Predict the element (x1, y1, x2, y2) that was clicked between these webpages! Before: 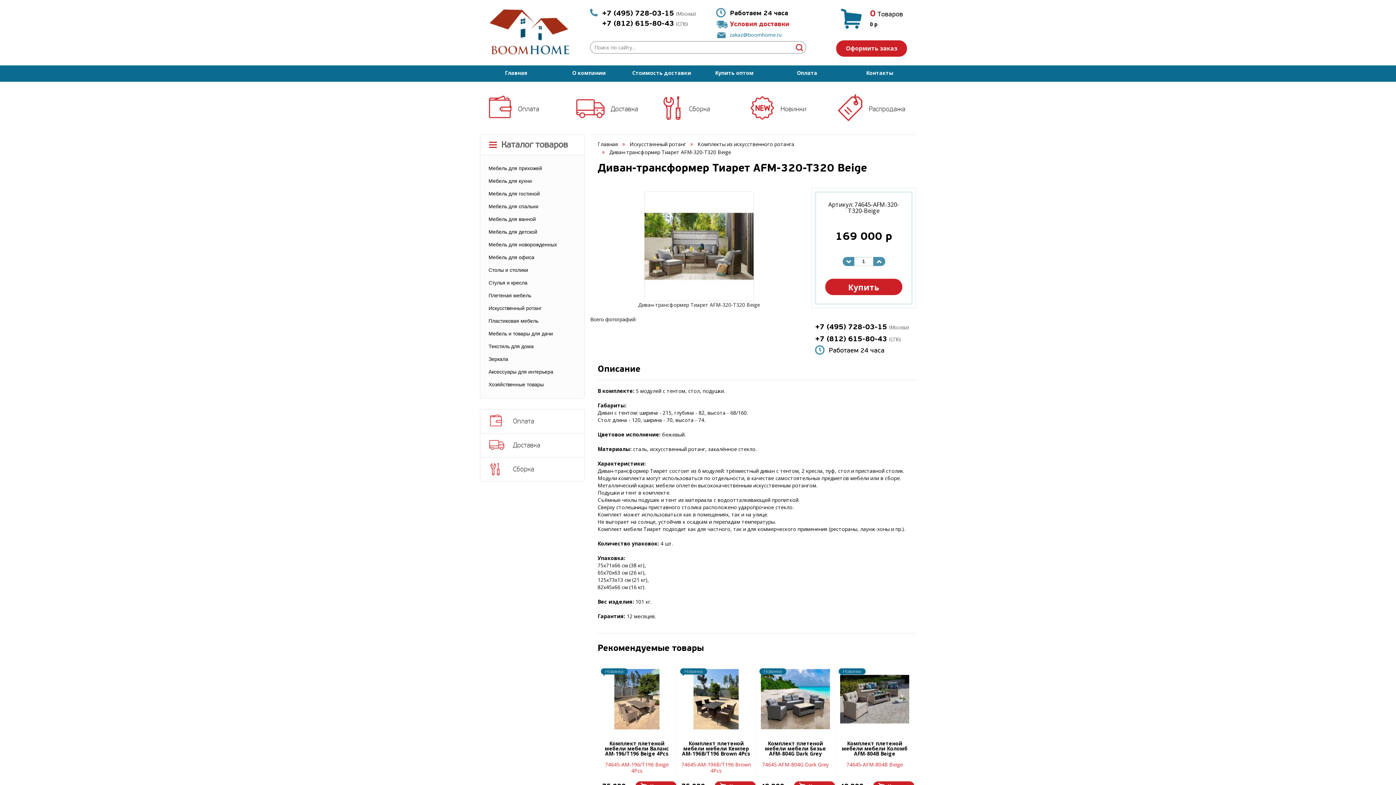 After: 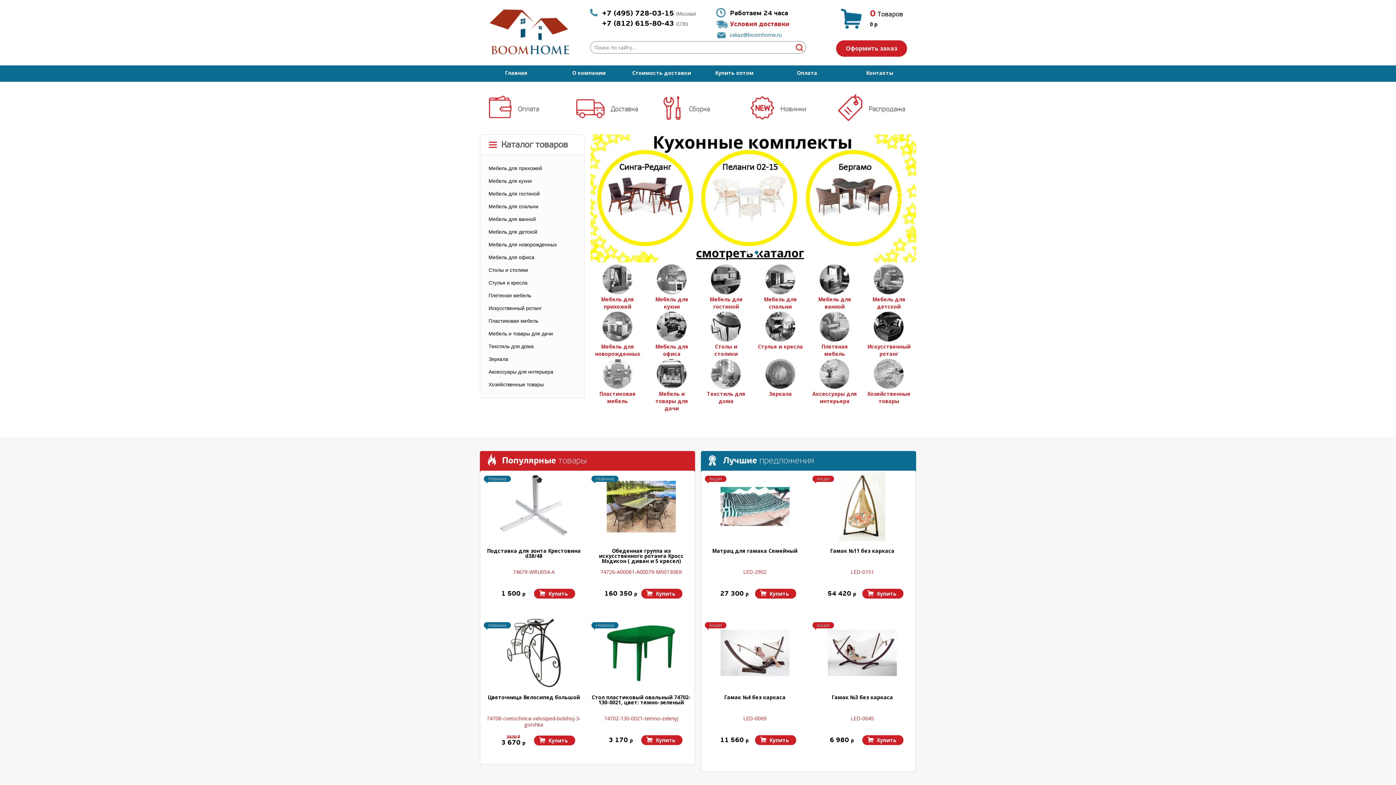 Action: bbox: (505, 65, 527, 81) label: Главная